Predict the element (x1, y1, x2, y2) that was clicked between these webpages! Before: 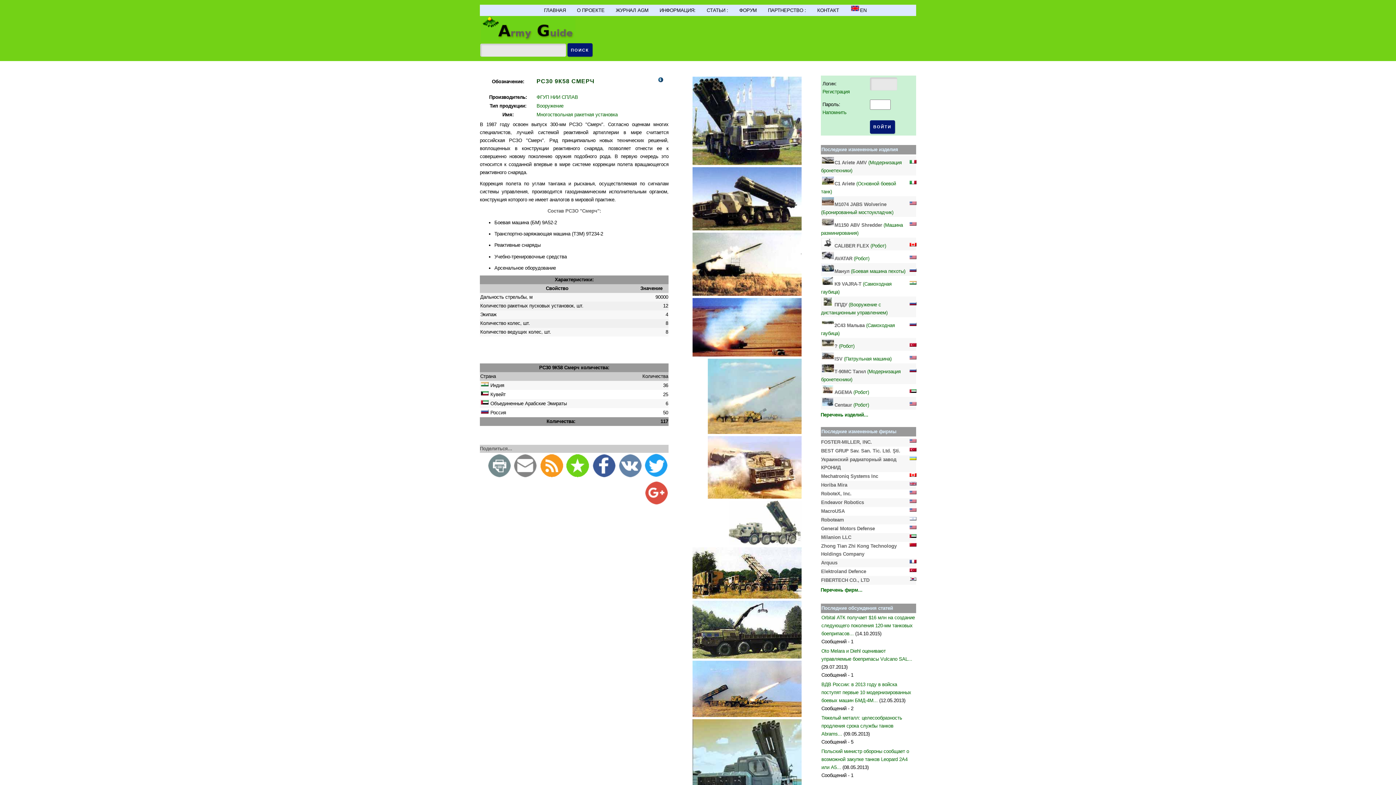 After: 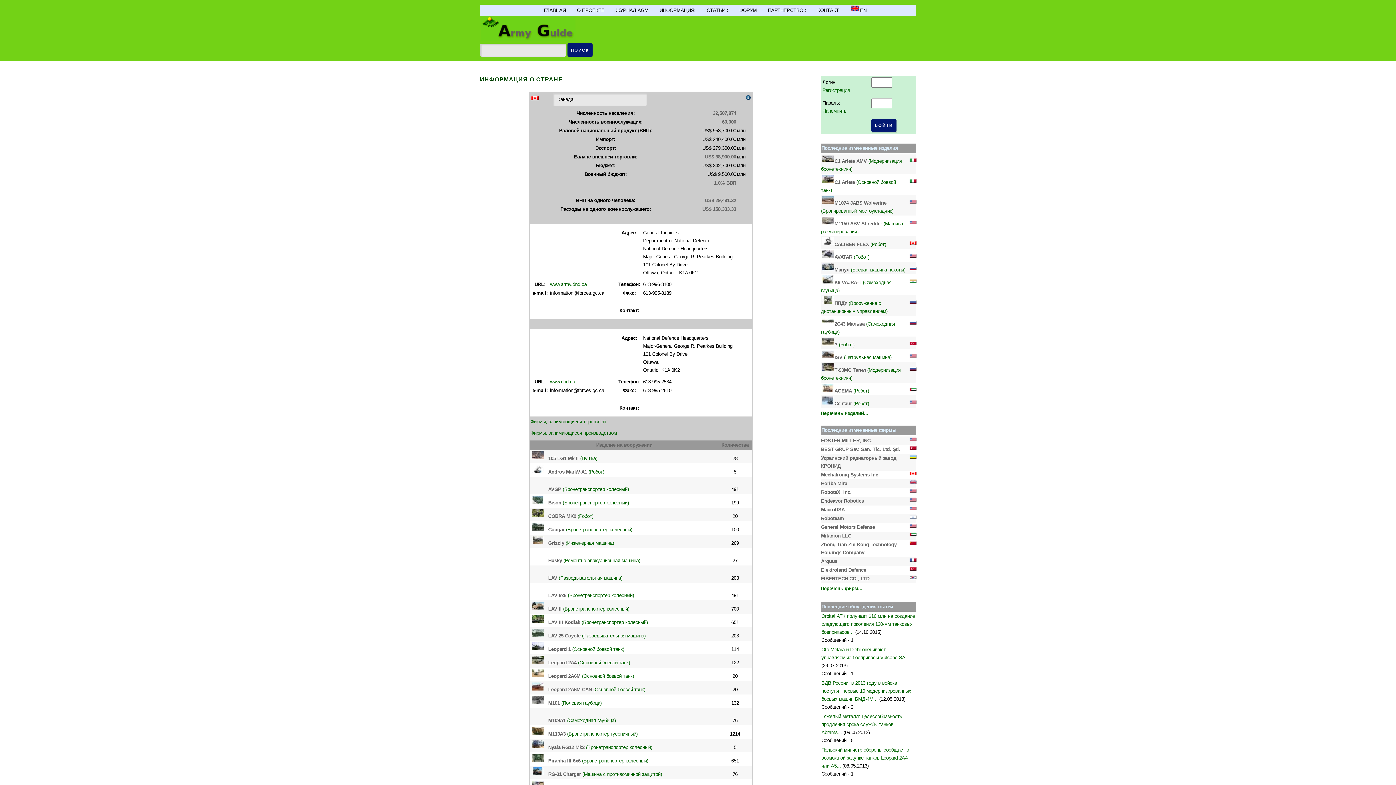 Action: bbox: (908, 243, 917, 248)